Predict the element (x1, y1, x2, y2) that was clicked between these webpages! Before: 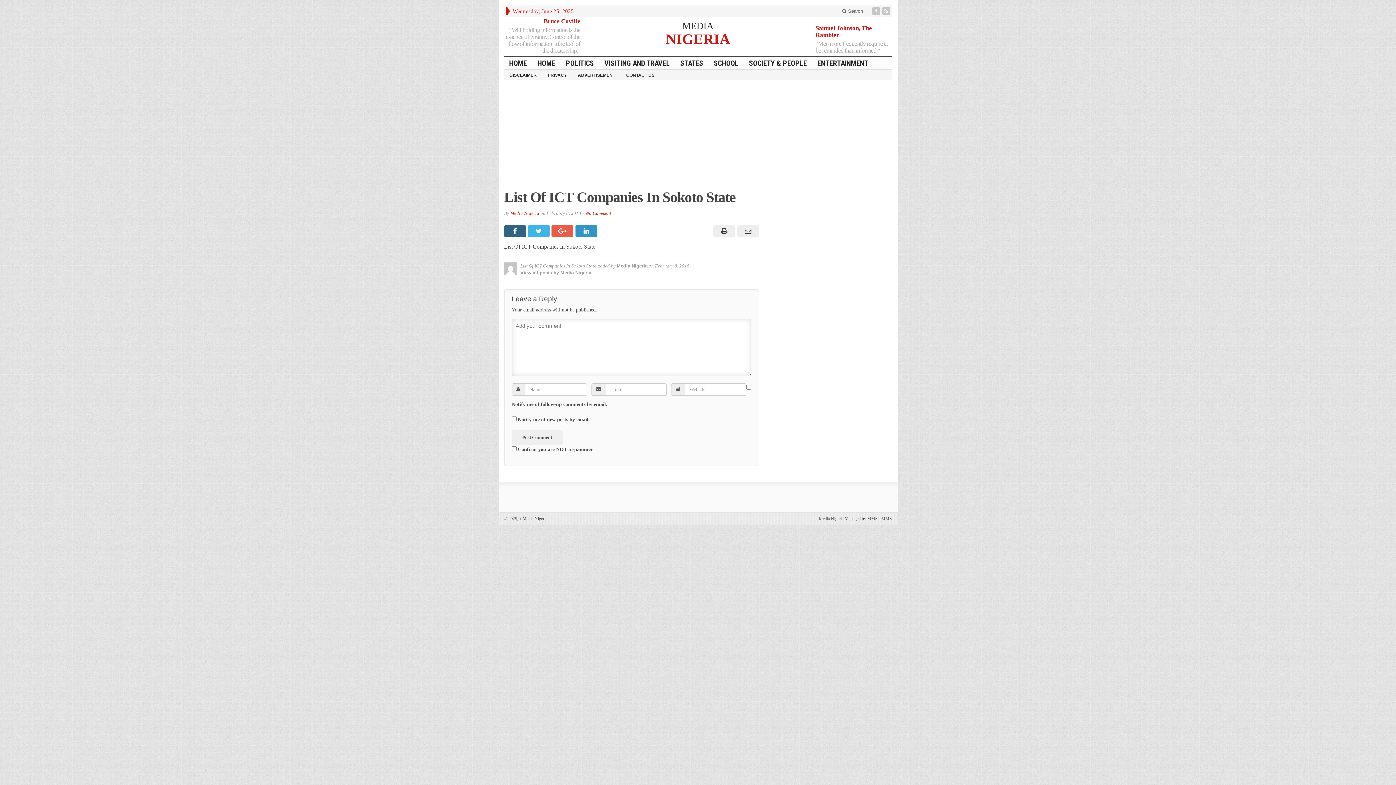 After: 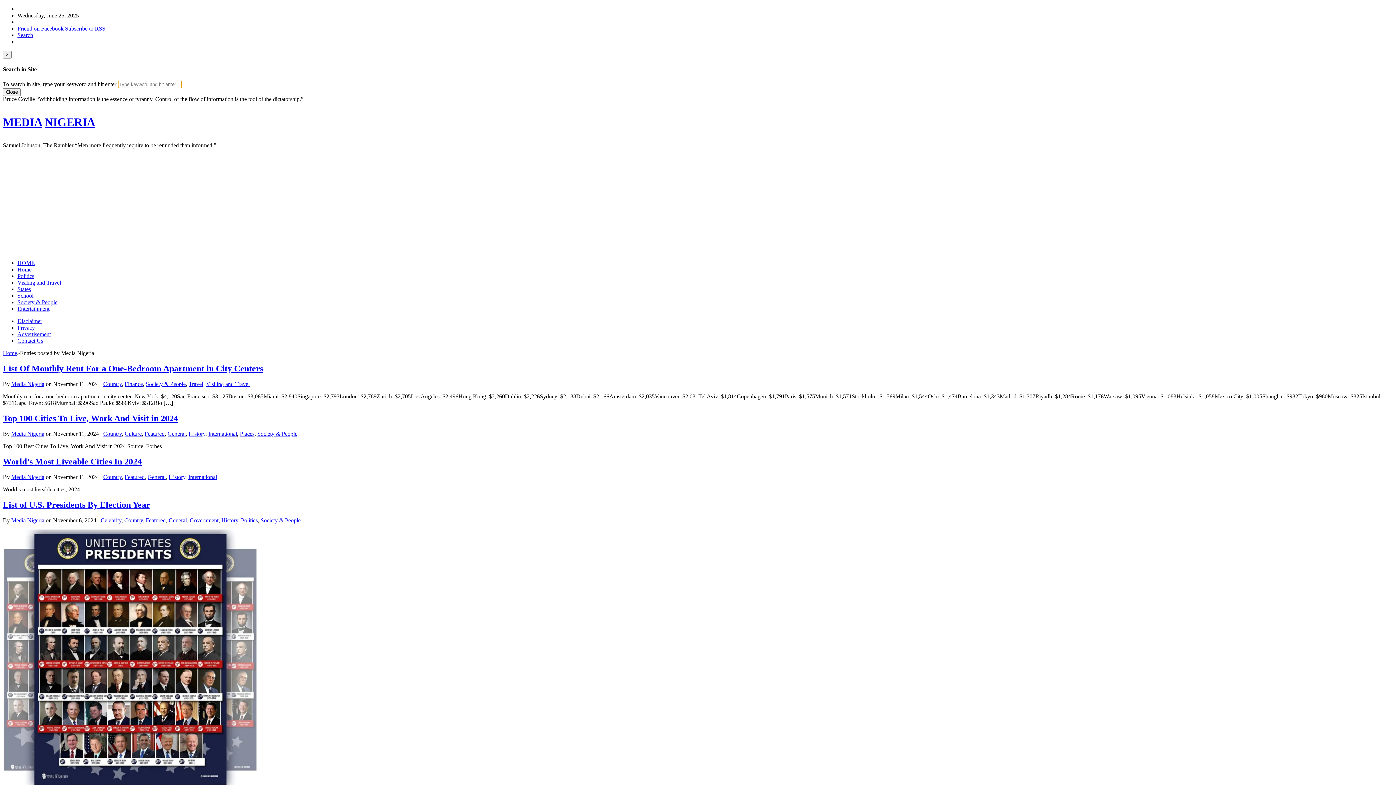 Action: label: View all posts by Media Nigeria → bbox: (520, 270, 597, 275)